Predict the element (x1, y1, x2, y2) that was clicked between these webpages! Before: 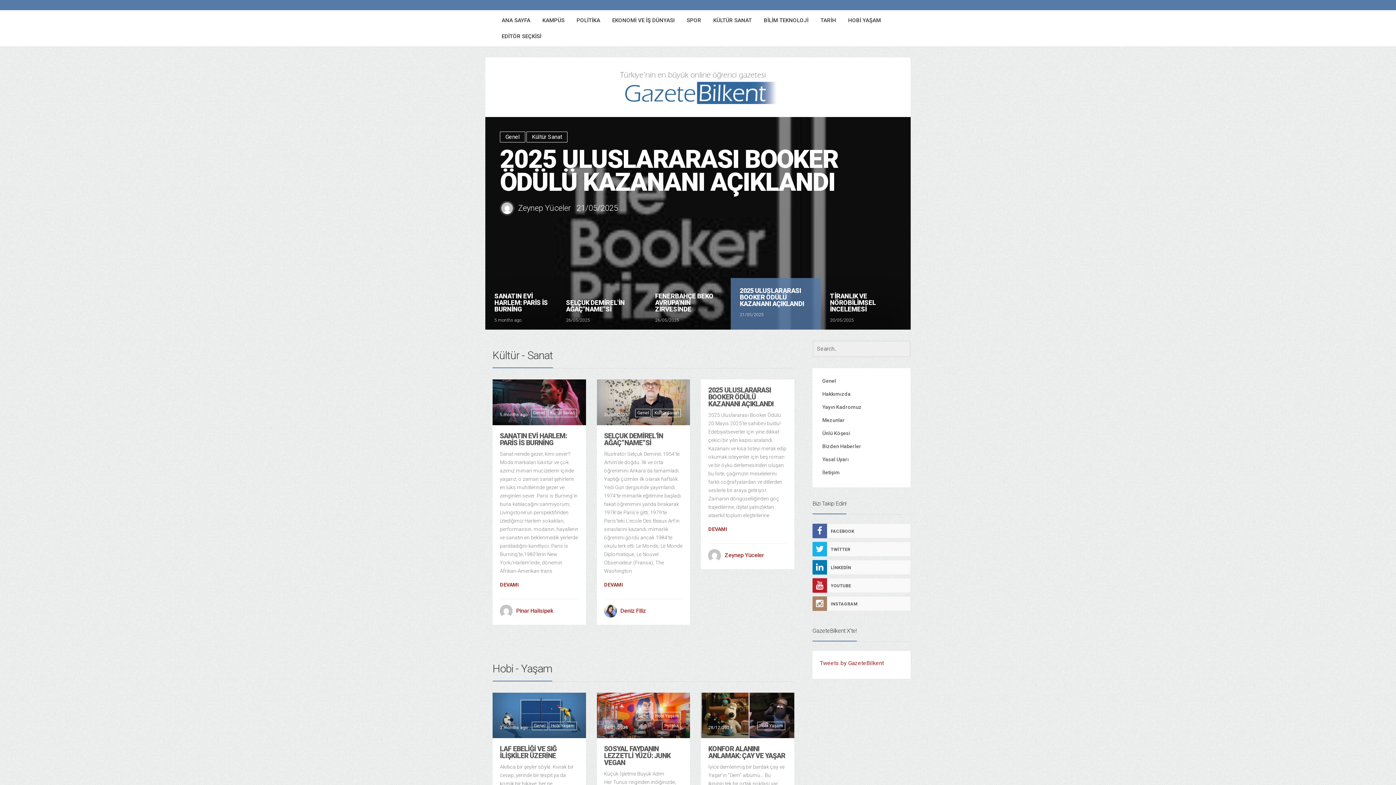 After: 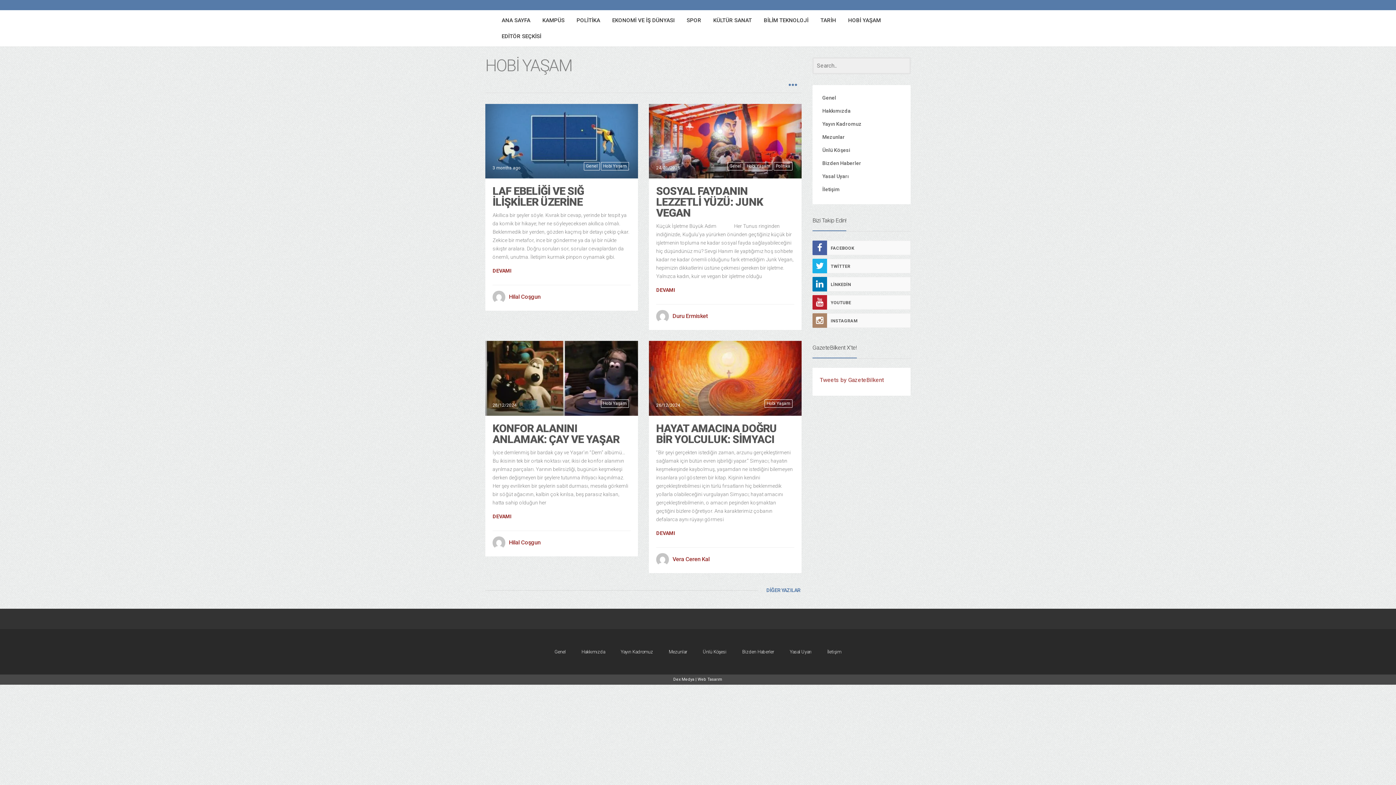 Action: label: Hobi Yaşam bbox: (548, 722, 576, 730)